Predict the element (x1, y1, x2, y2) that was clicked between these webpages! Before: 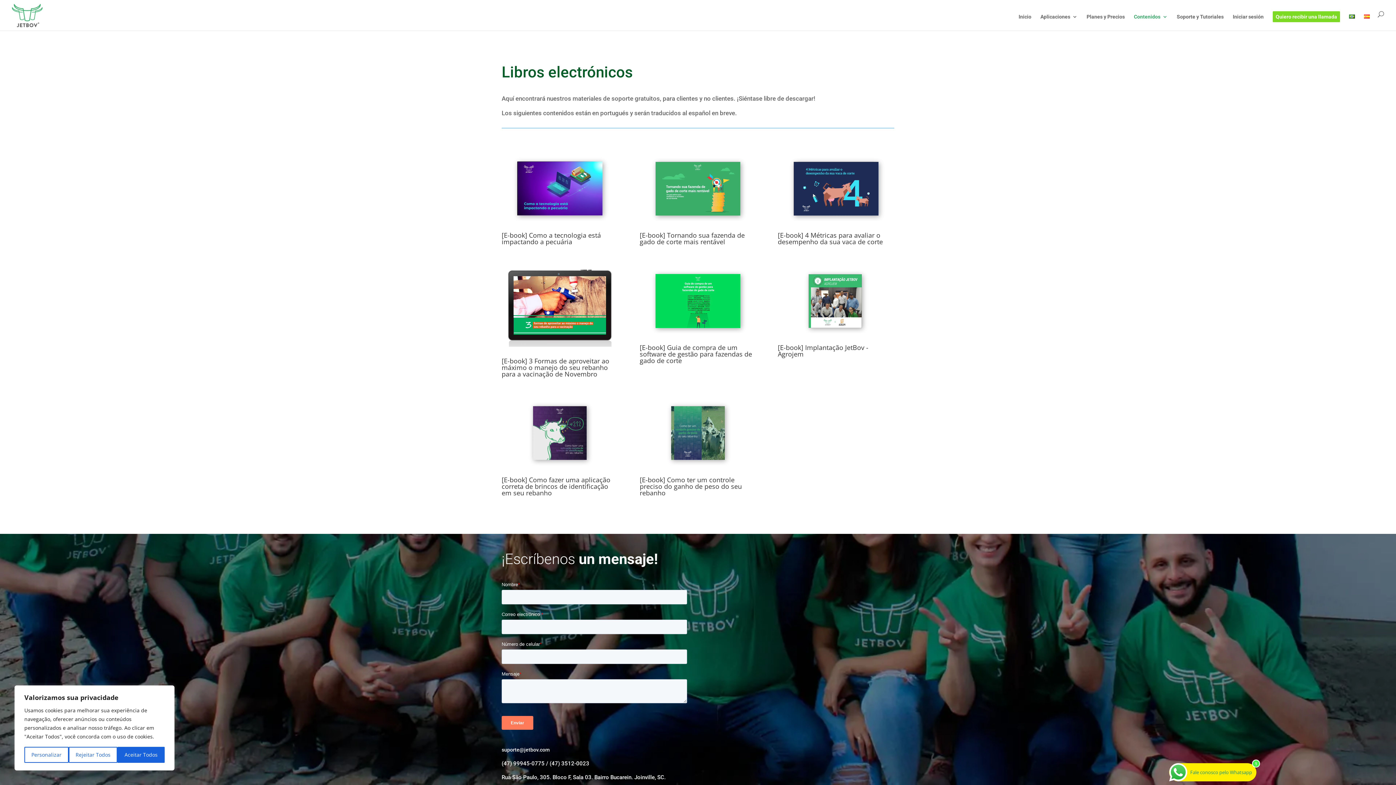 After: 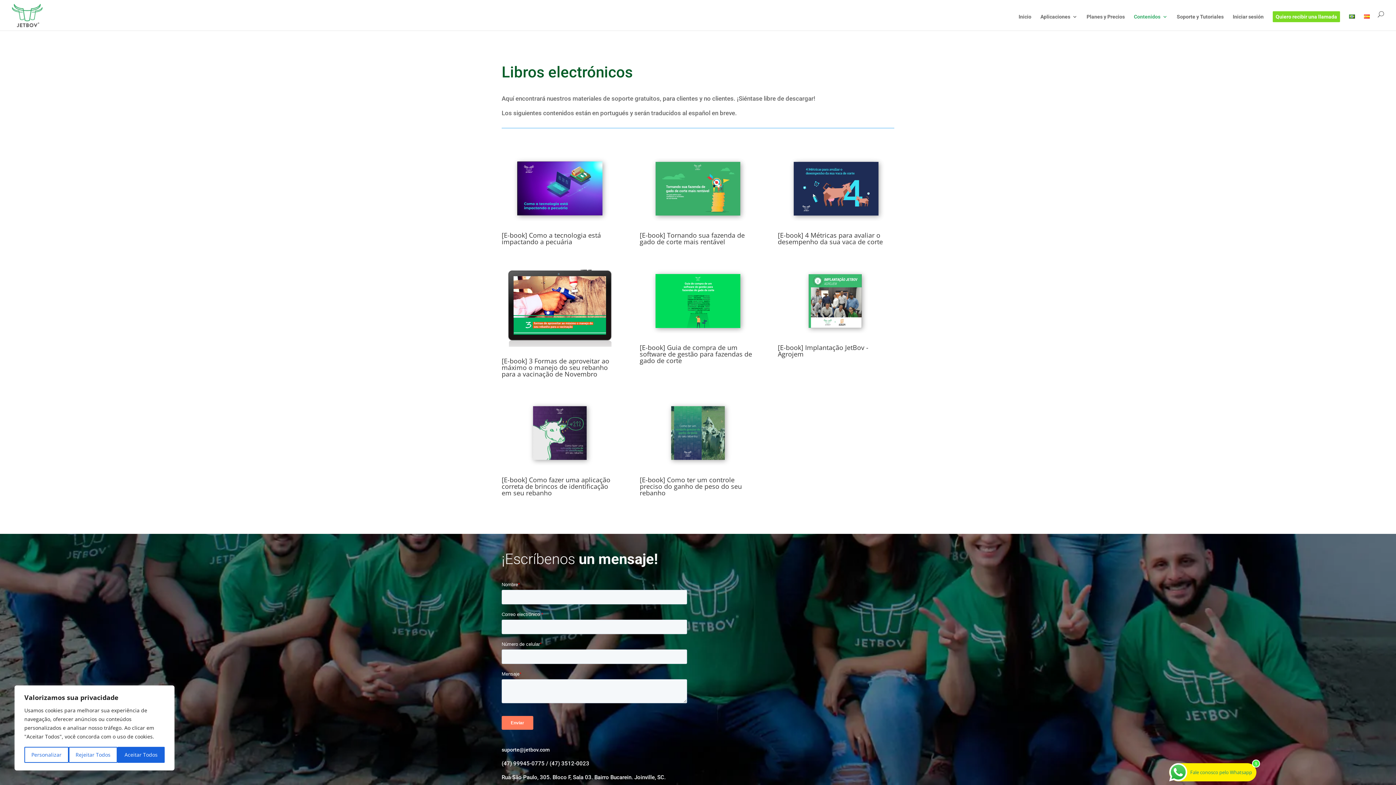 Action: bbox: (778, 343, 868, 358) label: [E-book] Implantação JetBov - Agrojem